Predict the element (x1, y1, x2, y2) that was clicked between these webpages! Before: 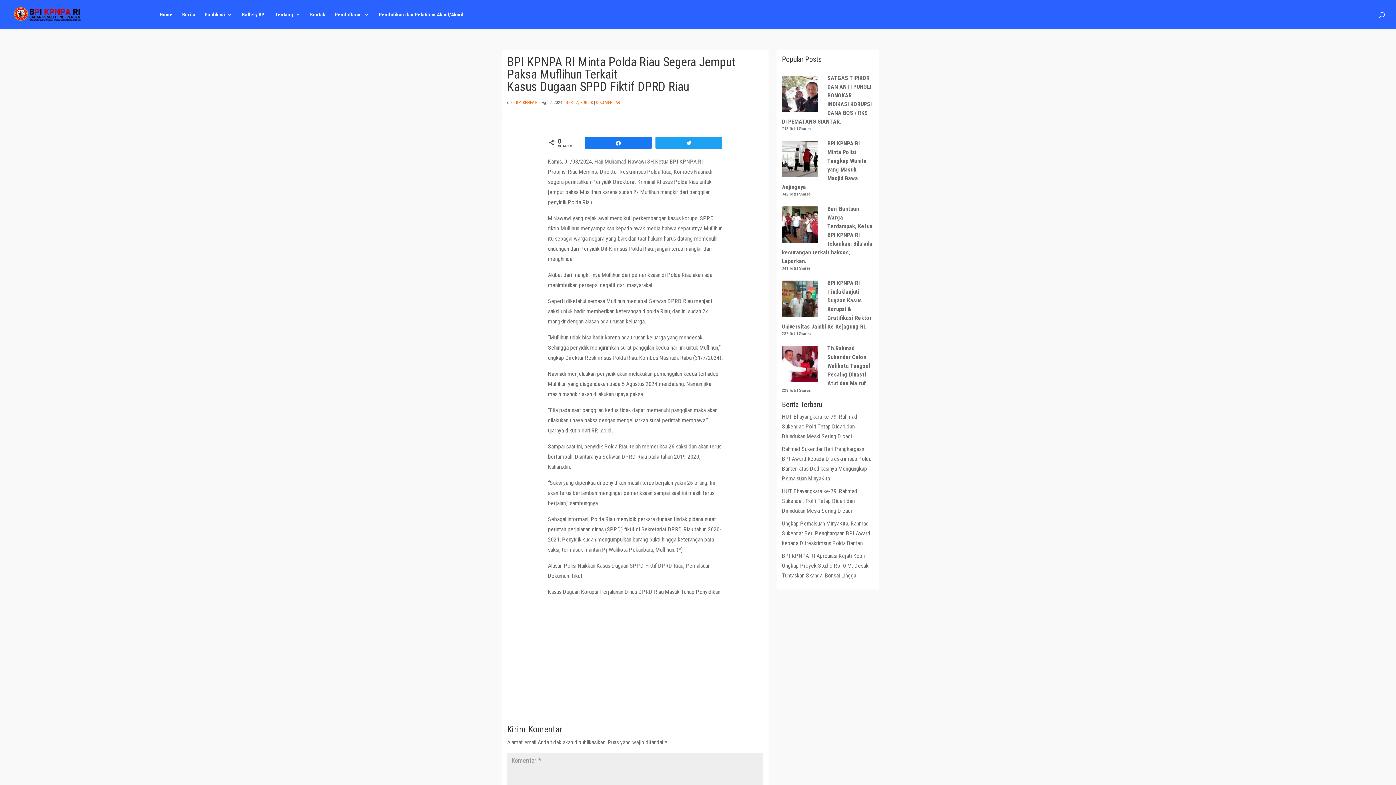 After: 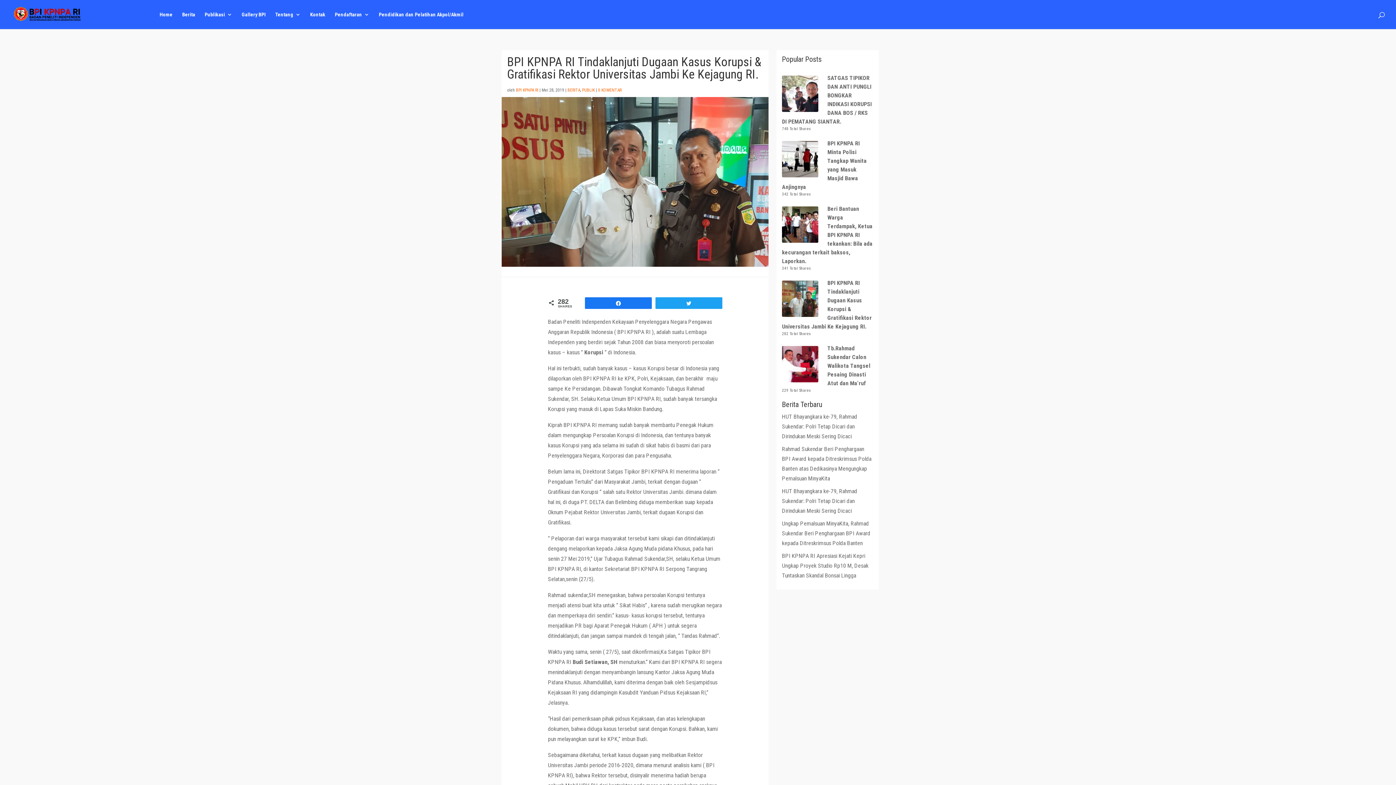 Action: bbox: (782, 278, 873, 337) label: BPI KPNPA RI Tindaklanjuti Dugaan Kasus Korupsi & Gratifikasi Rektor Universitas Jambi Ke Kejagung RI.
282 Total Shares